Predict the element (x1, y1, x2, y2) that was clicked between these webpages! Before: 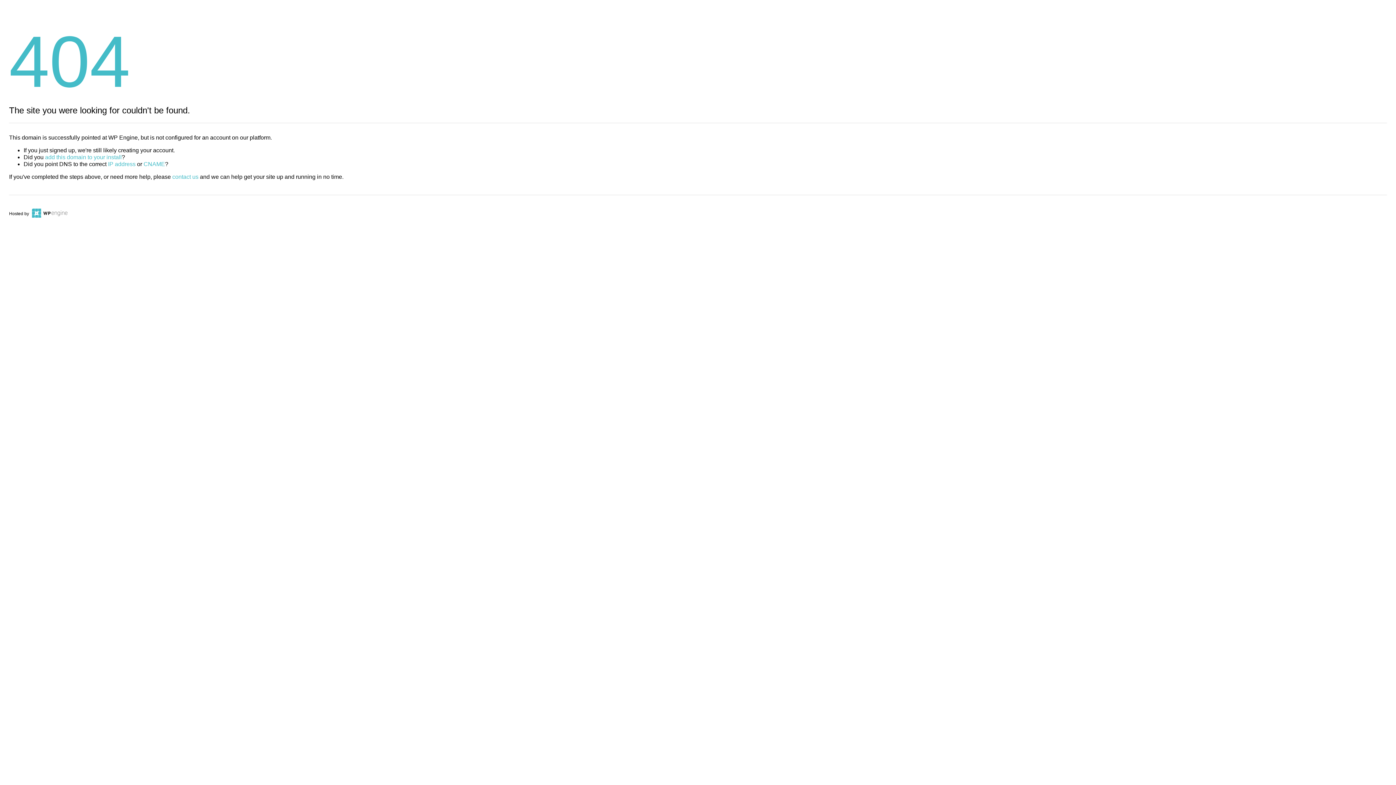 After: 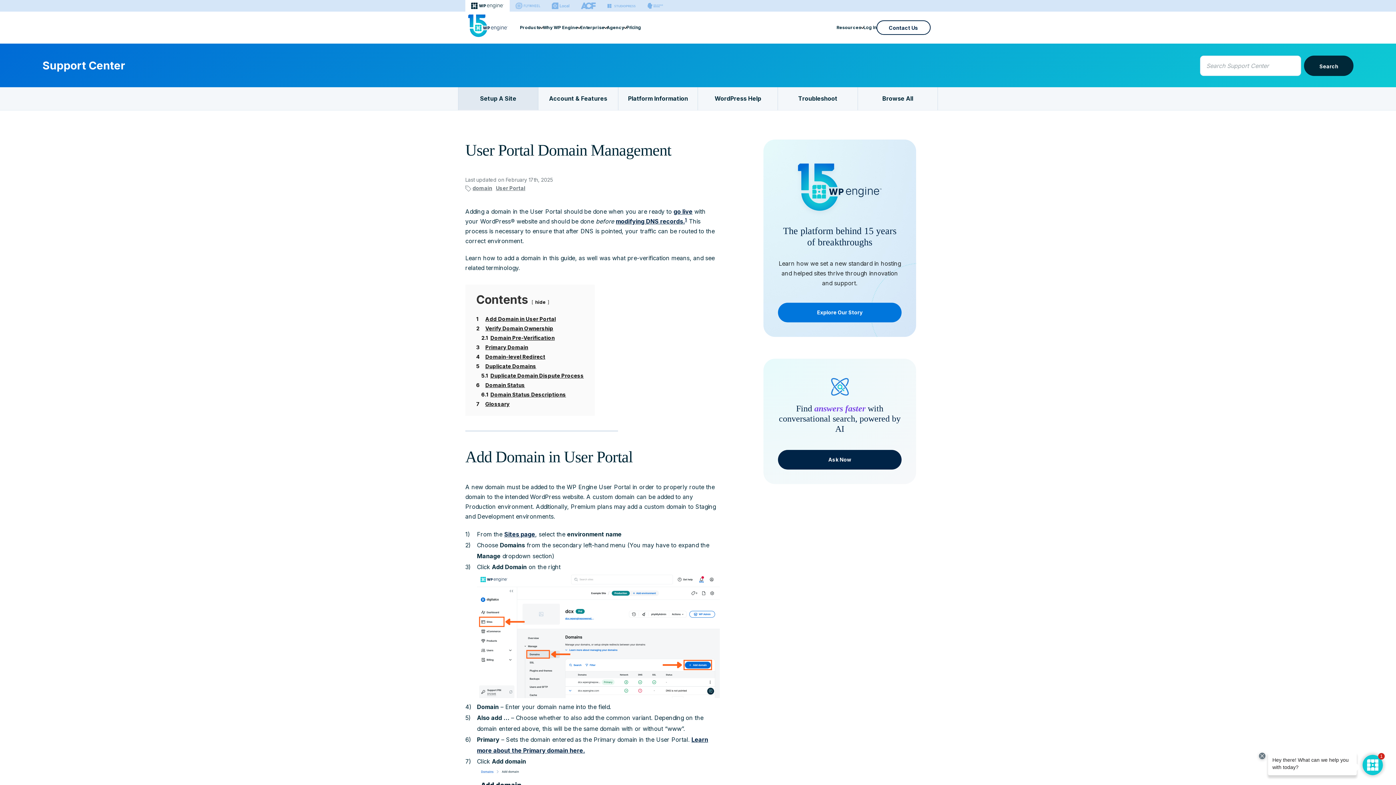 Action: bbox: (45, 154, 121, 160) label: add this domain to your install